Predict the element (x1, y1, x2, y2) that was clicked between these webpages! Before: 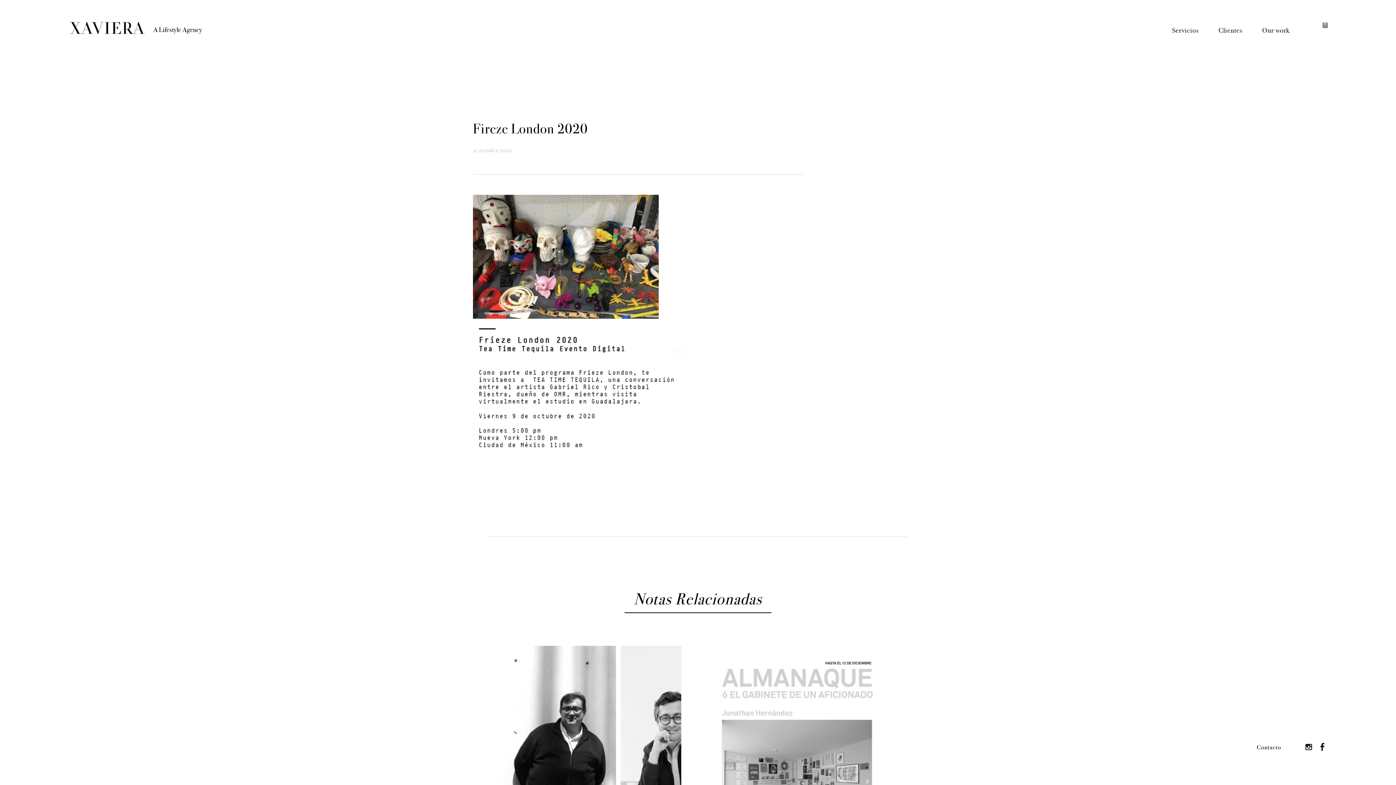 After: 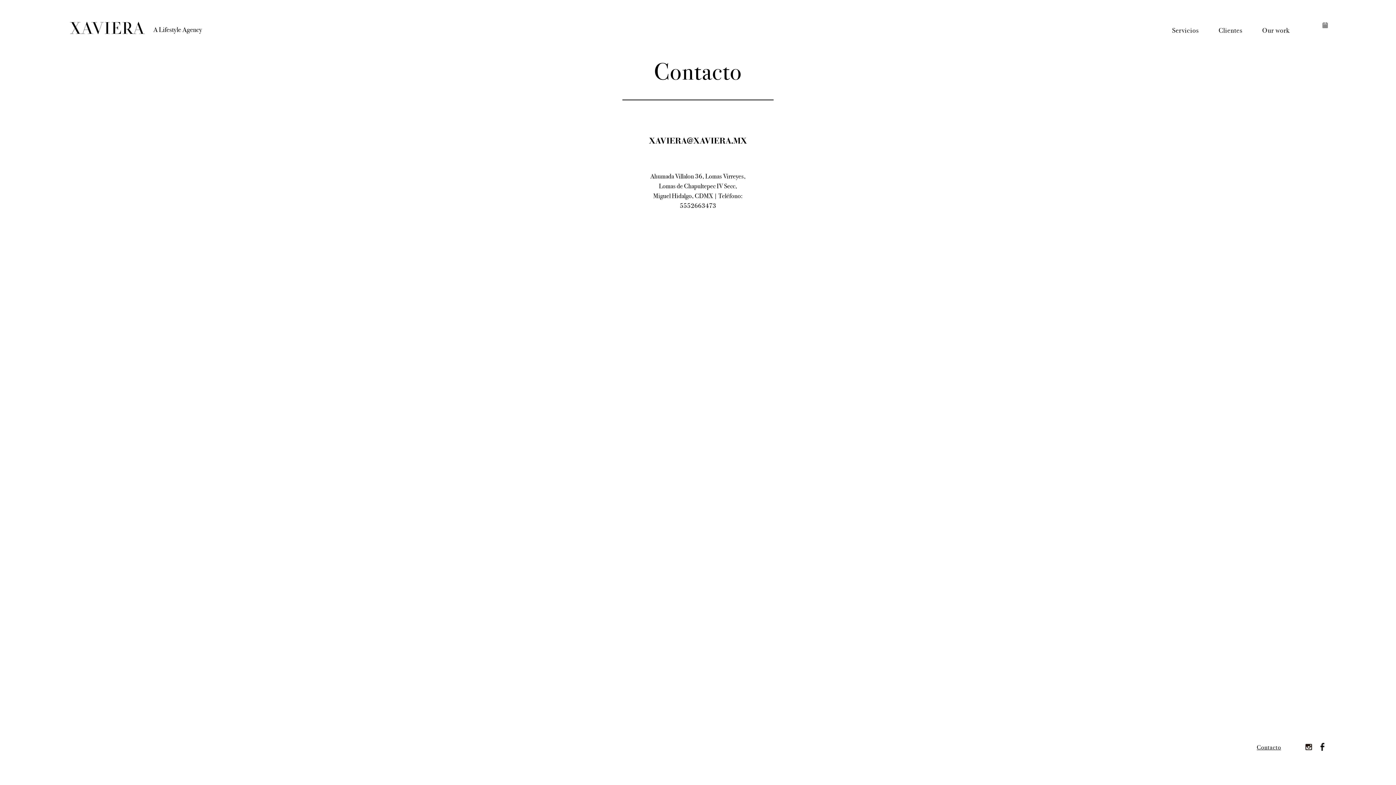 Action: bbox: (1257, 743, 1299, 751) label: Contacto